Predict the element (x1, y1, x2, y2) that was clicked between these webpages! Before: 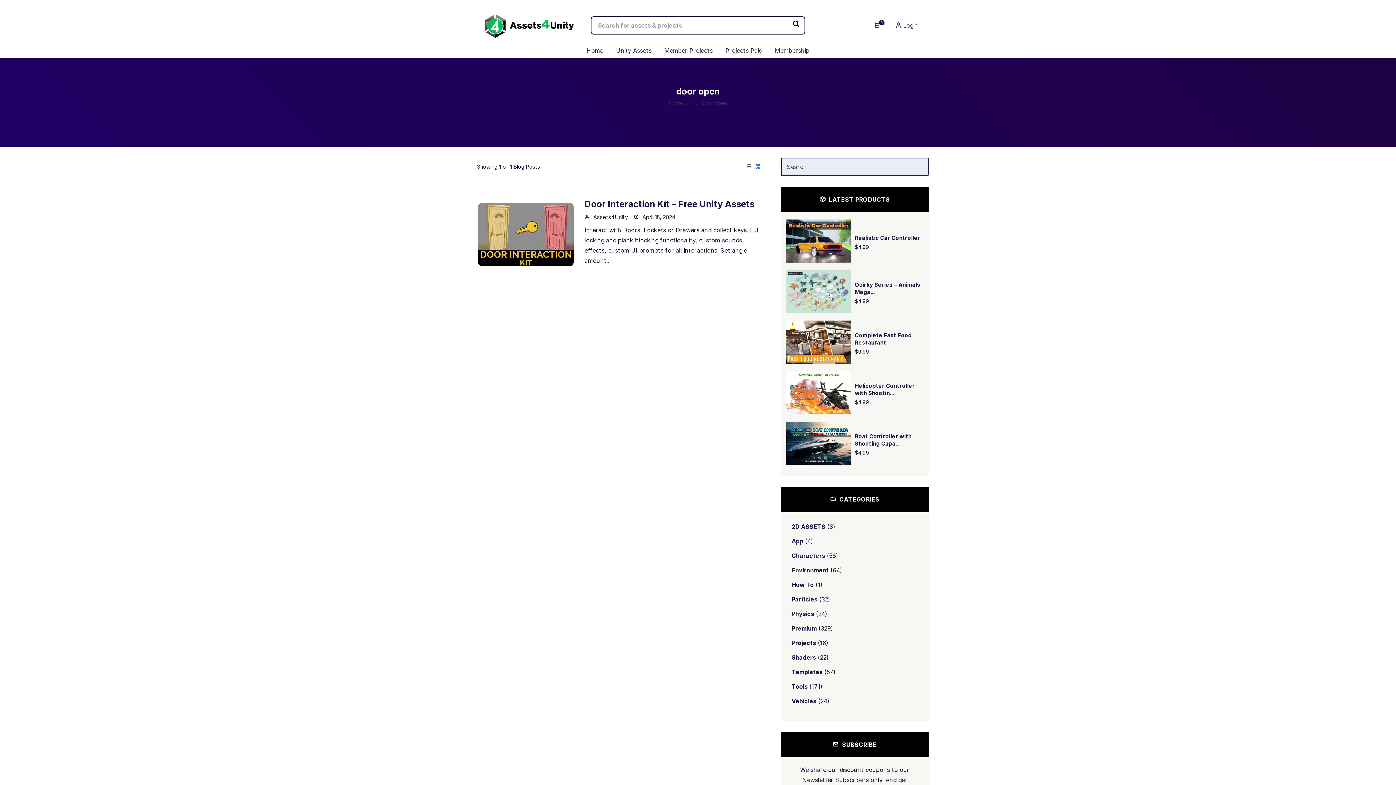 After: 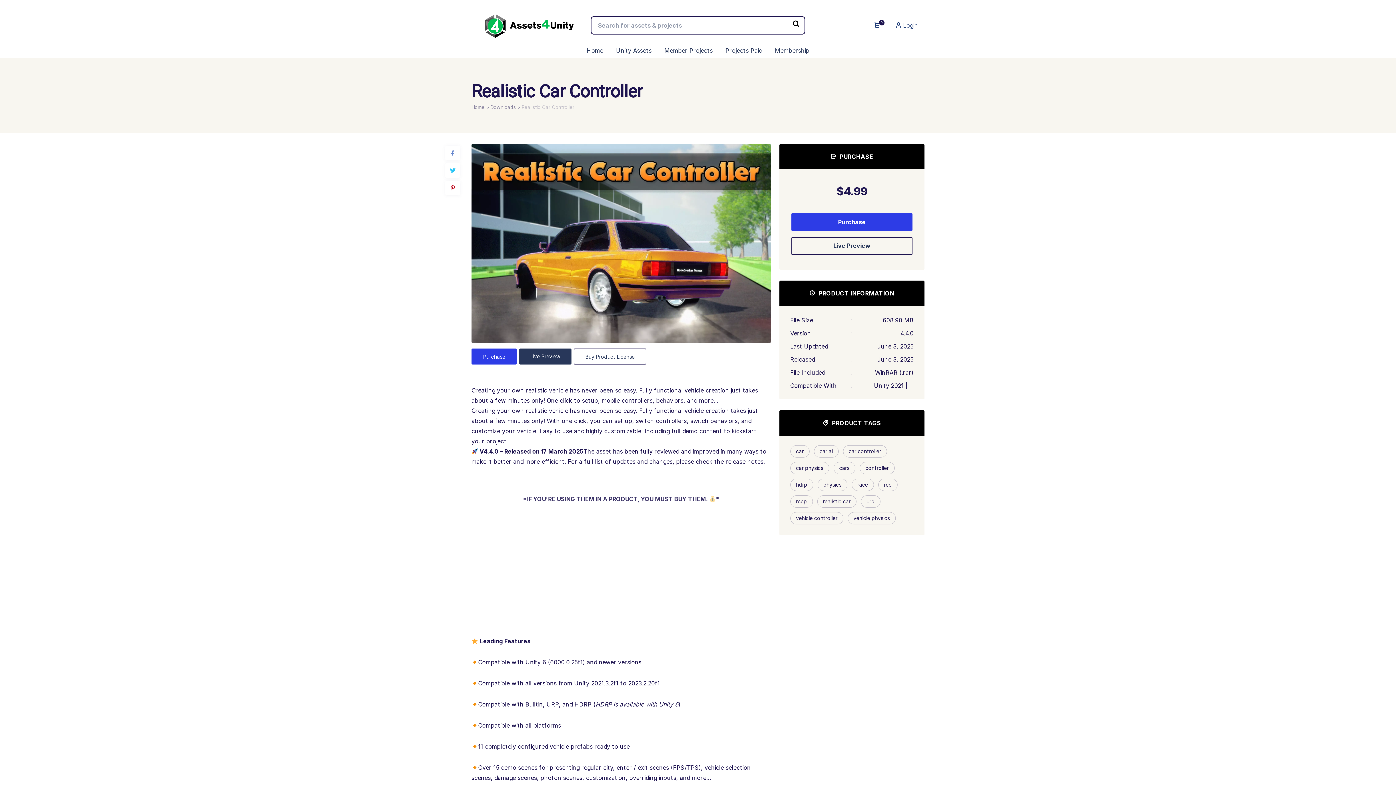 Action: bbox: (786, 219, 851, 262)